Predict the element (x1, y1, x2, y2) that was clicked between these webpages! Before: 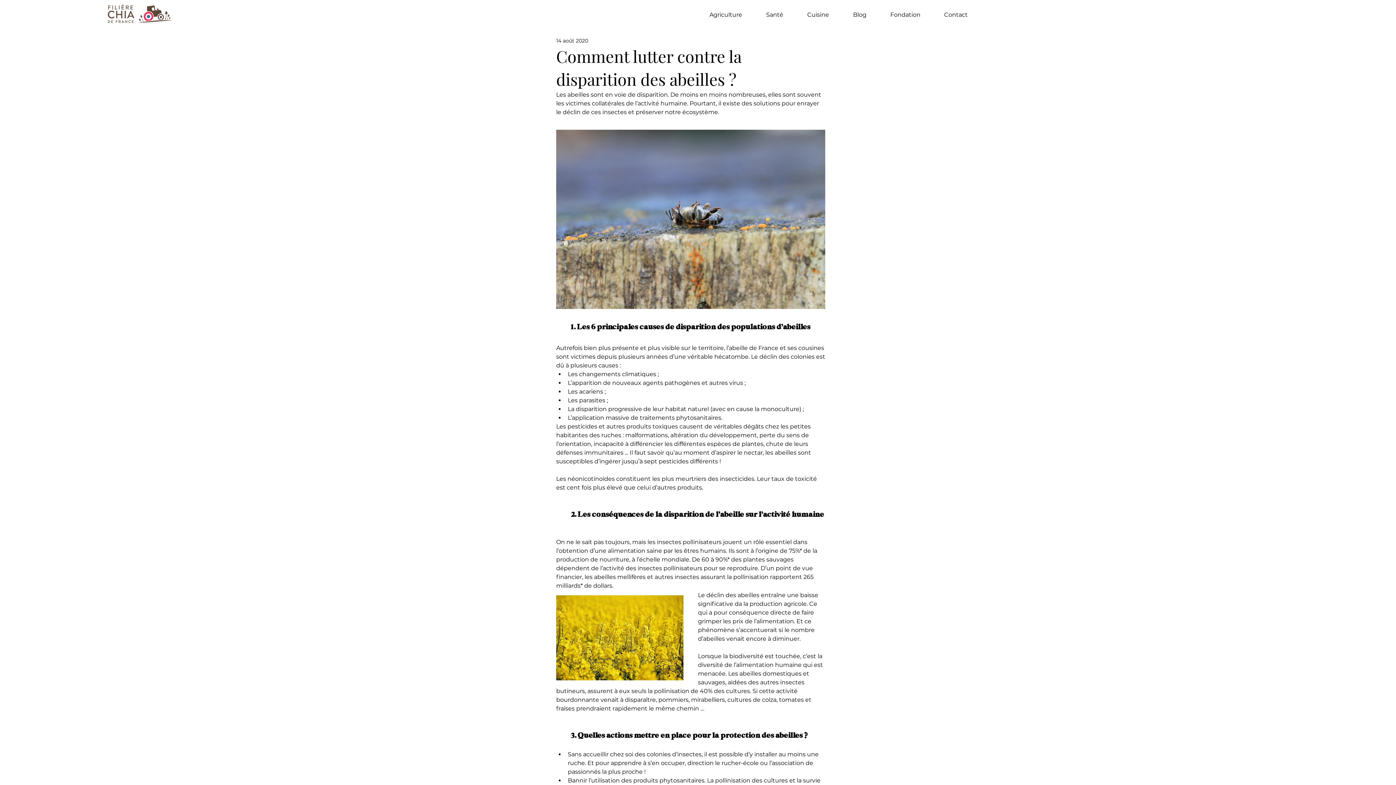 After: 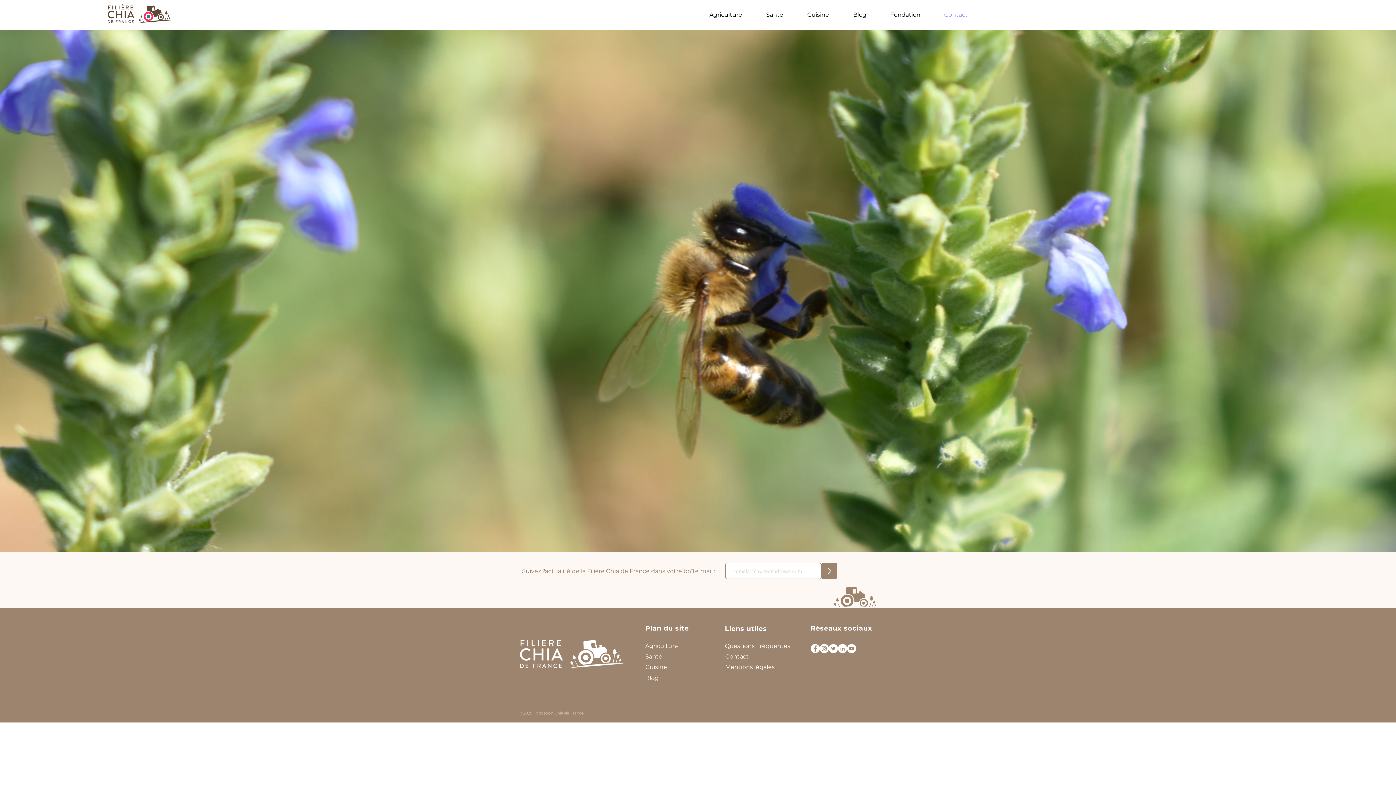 Action: bbox: (932, 8, 979, 21) label: Contact